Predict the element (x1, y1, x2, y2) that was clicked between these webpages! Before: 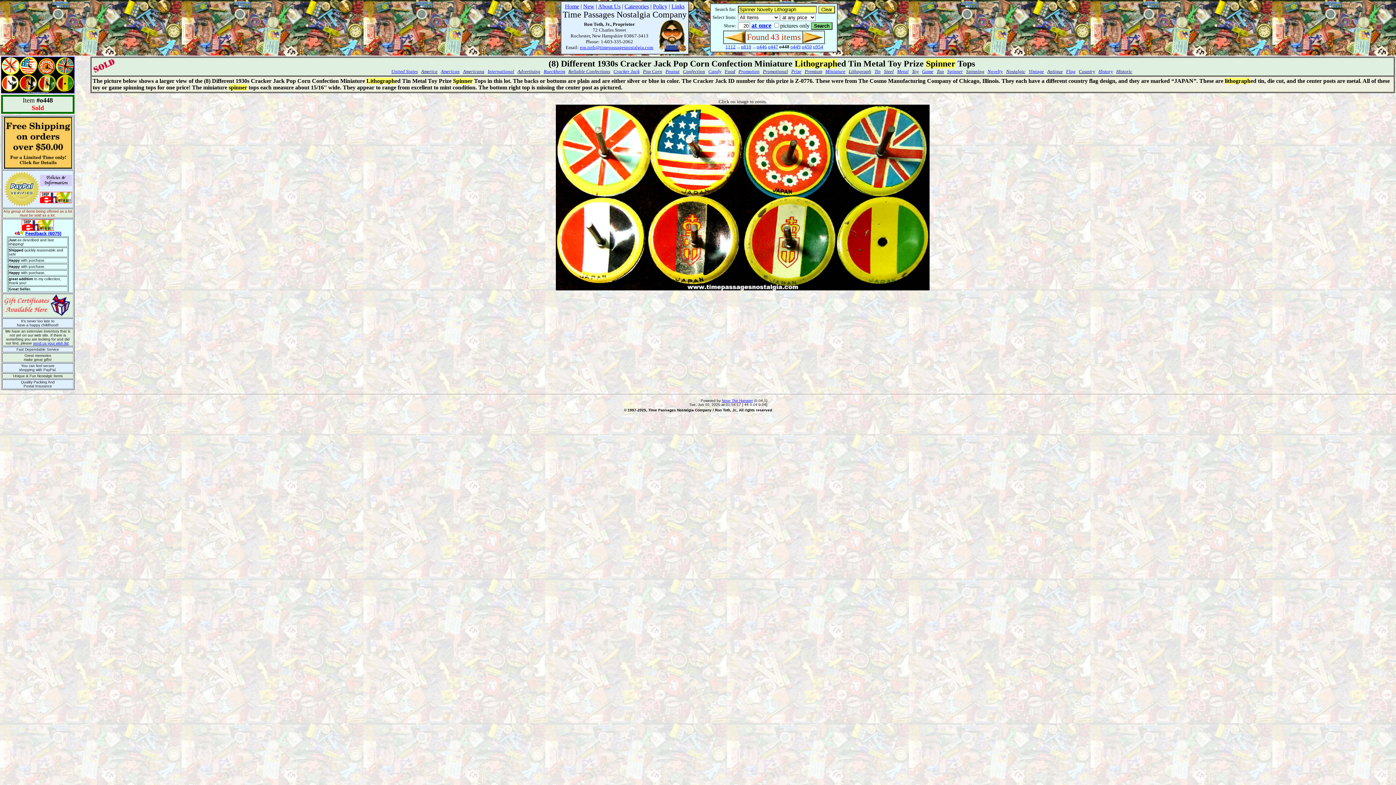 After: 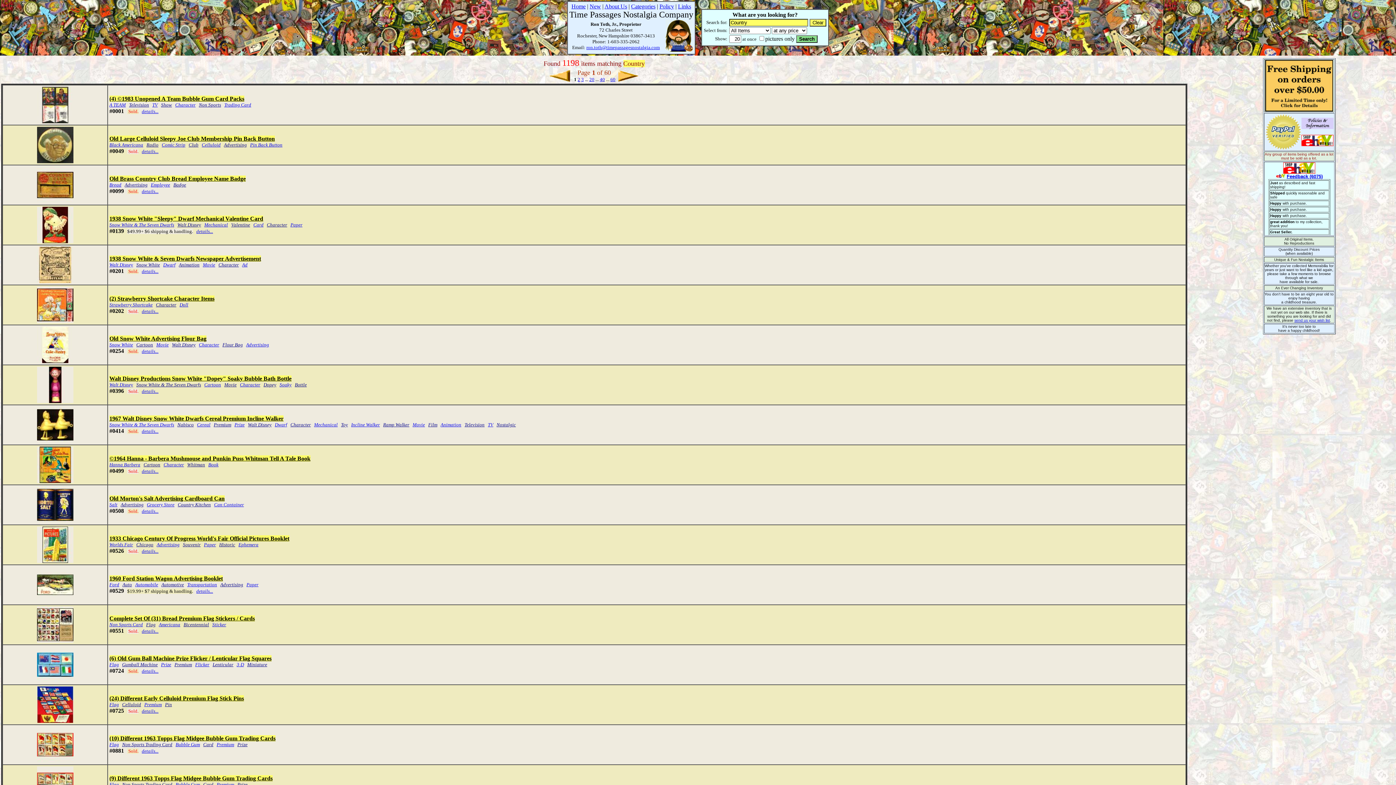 Action: bbox: (1079, 68, 1095, 74) label: Country